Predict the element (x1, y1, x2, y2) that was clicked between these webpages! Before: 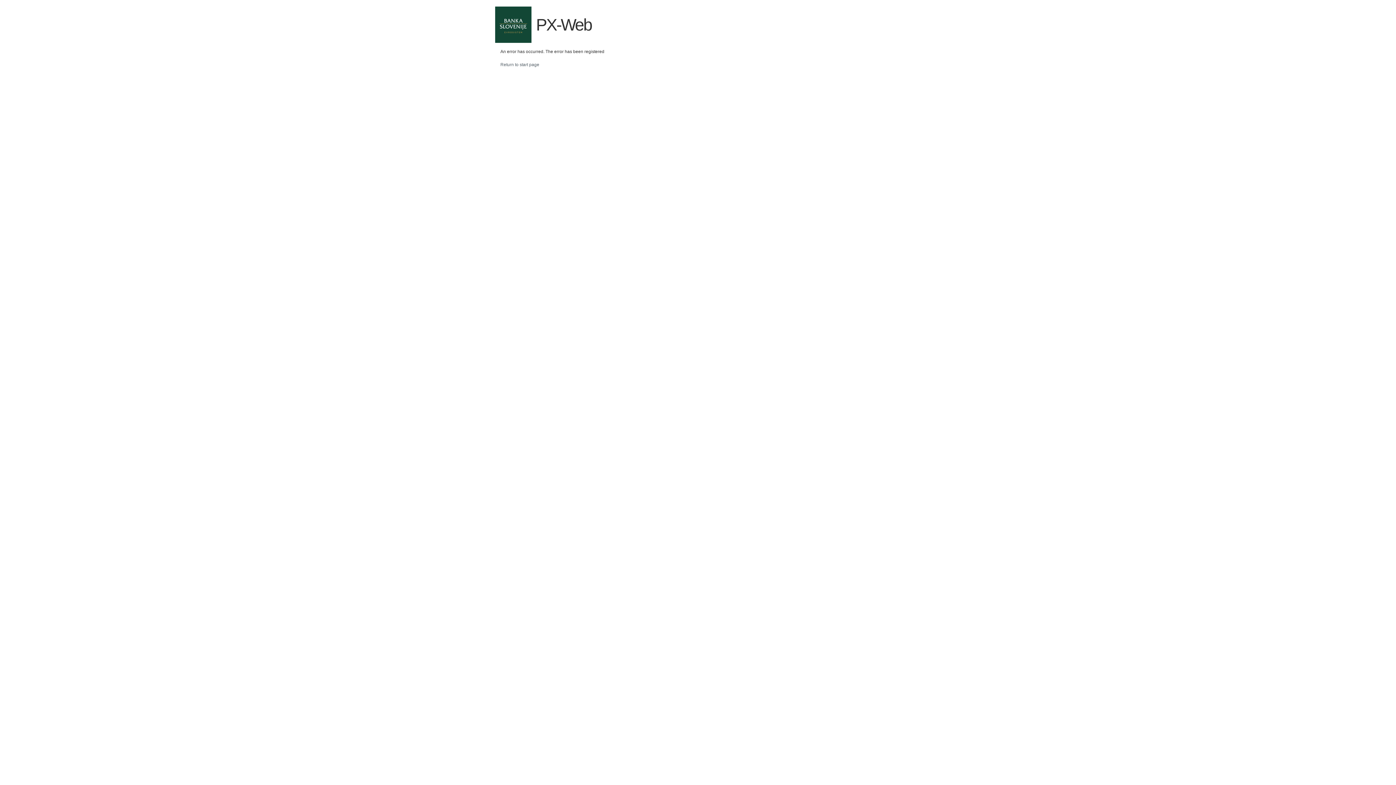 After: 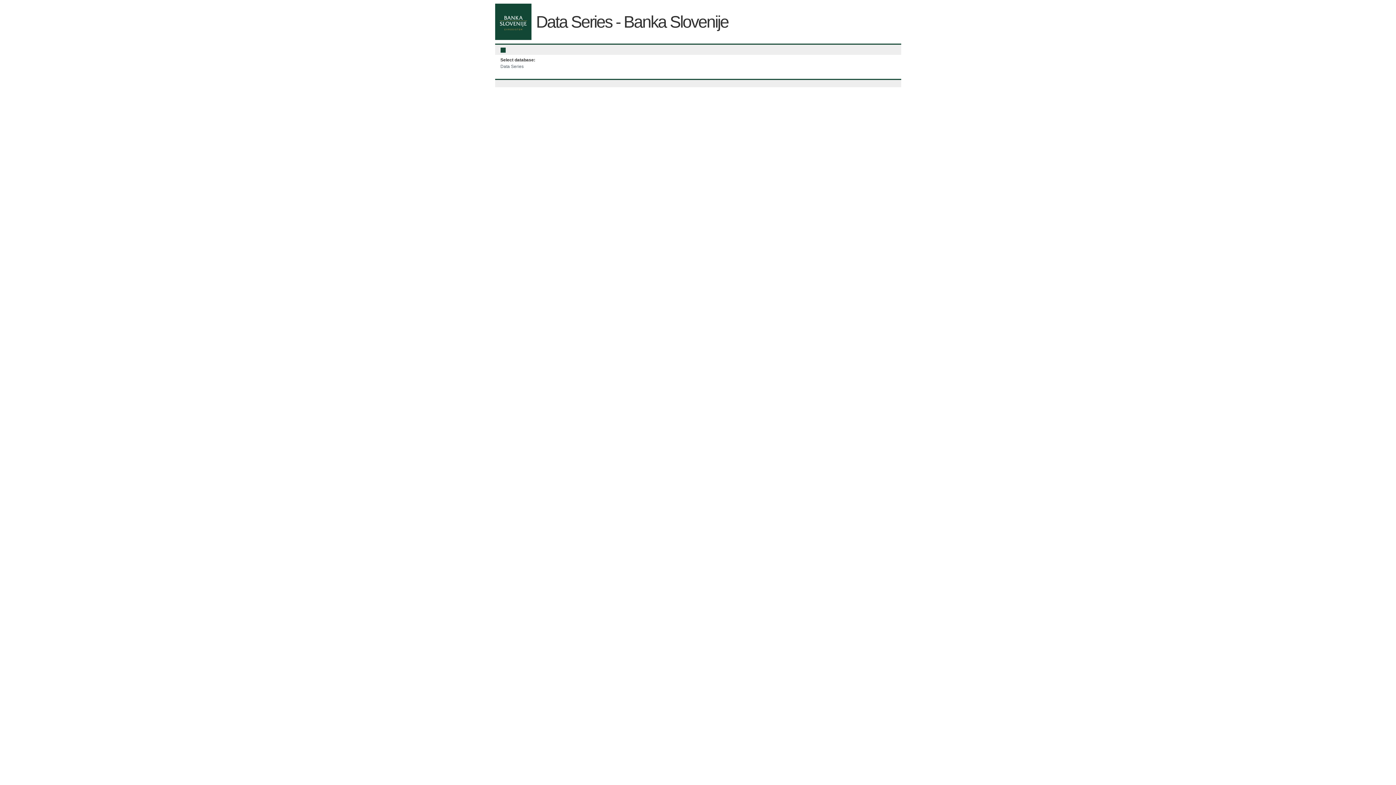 Action: label: Return to start page bbox: (500, 62, 539, 67)